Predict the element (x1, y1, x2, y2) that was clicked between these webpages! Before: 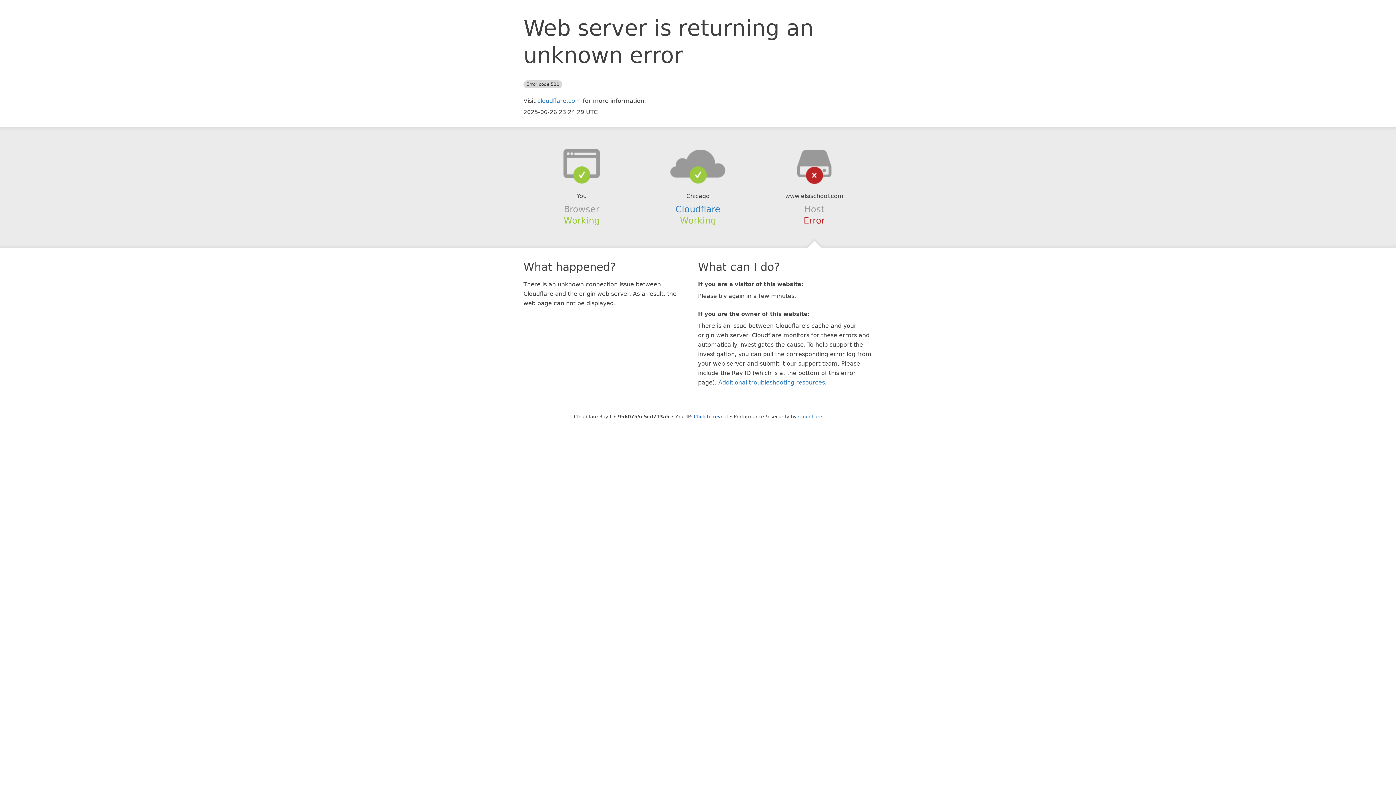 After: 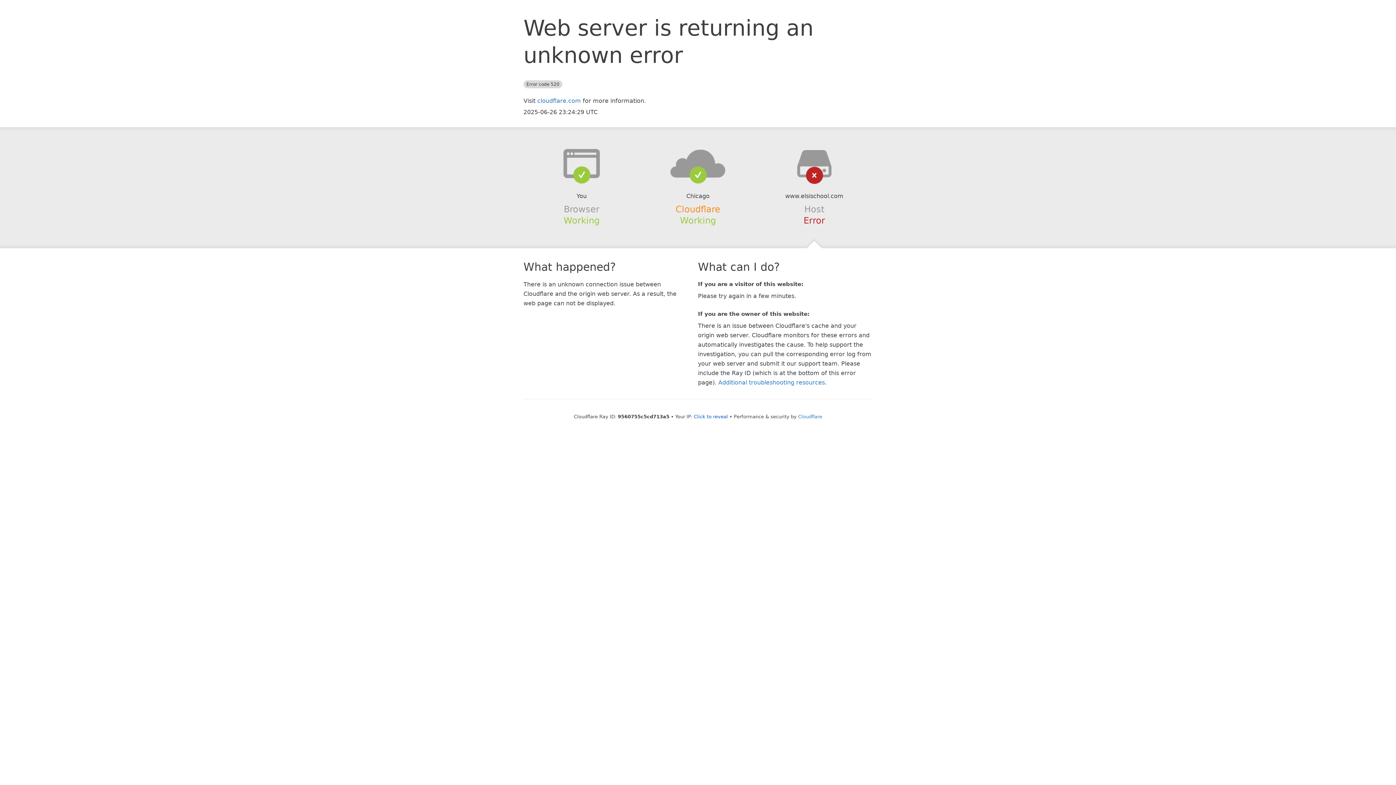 Action: bbox: (675, 204, 720, 214) label: Cloudflare